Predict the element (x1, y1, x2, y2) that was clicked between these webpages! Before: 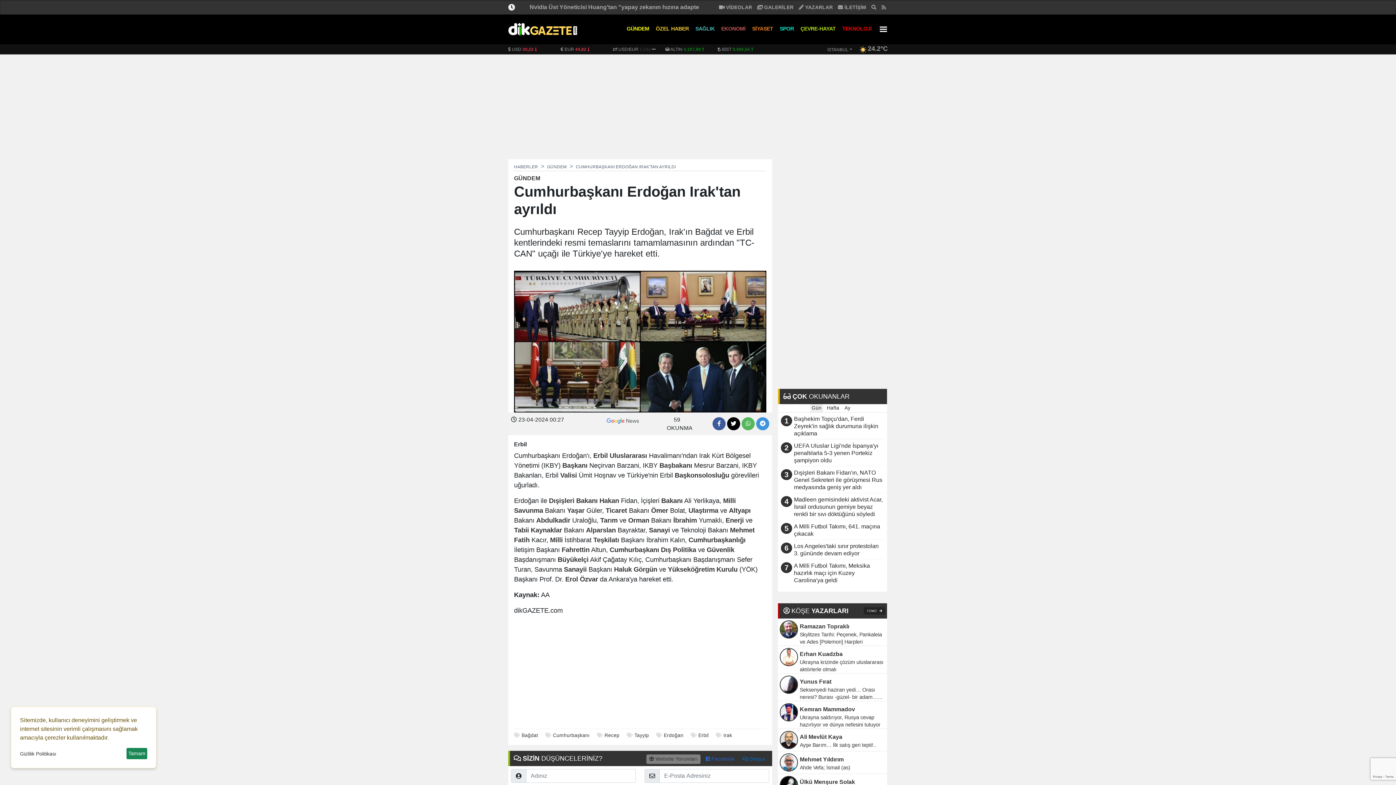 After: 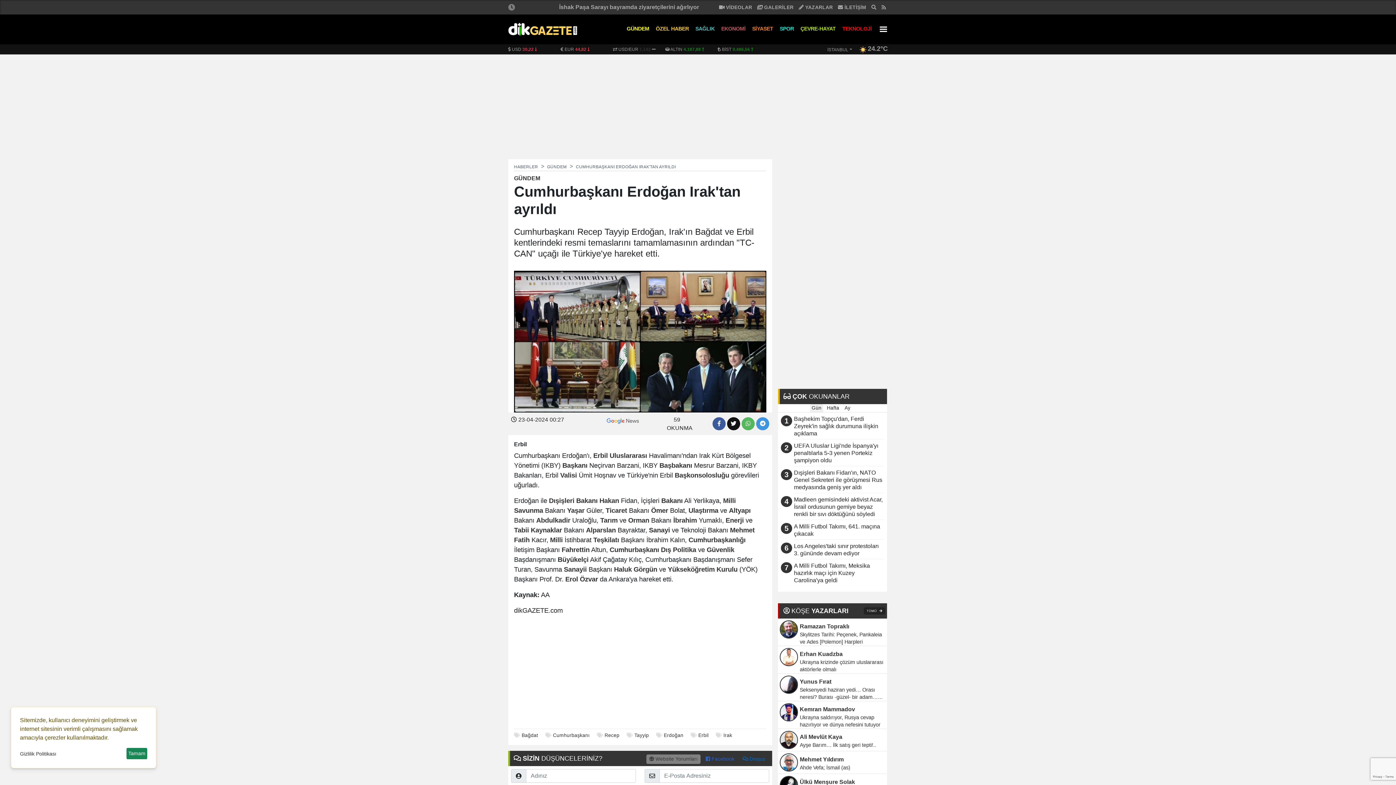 Action: bbox: (727, 417, 740, 430)